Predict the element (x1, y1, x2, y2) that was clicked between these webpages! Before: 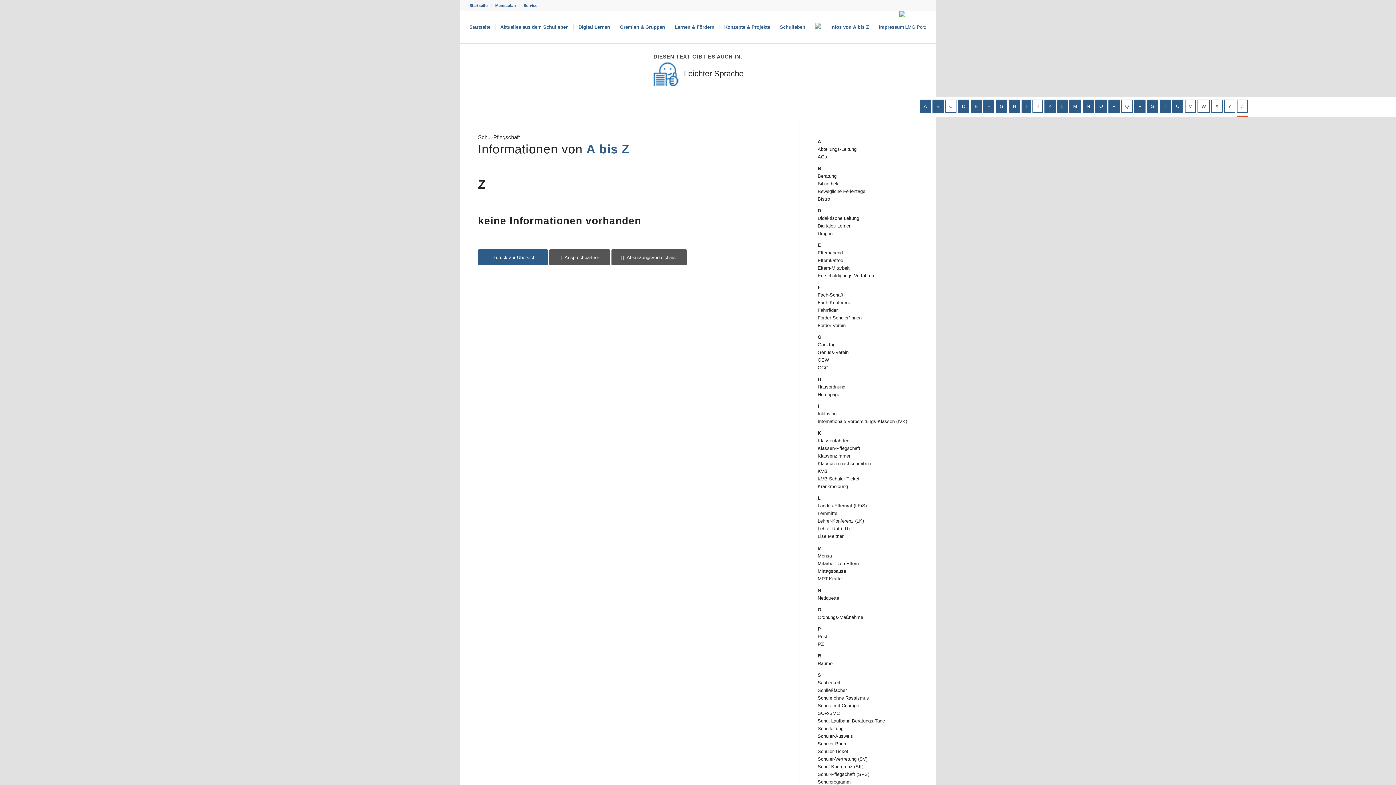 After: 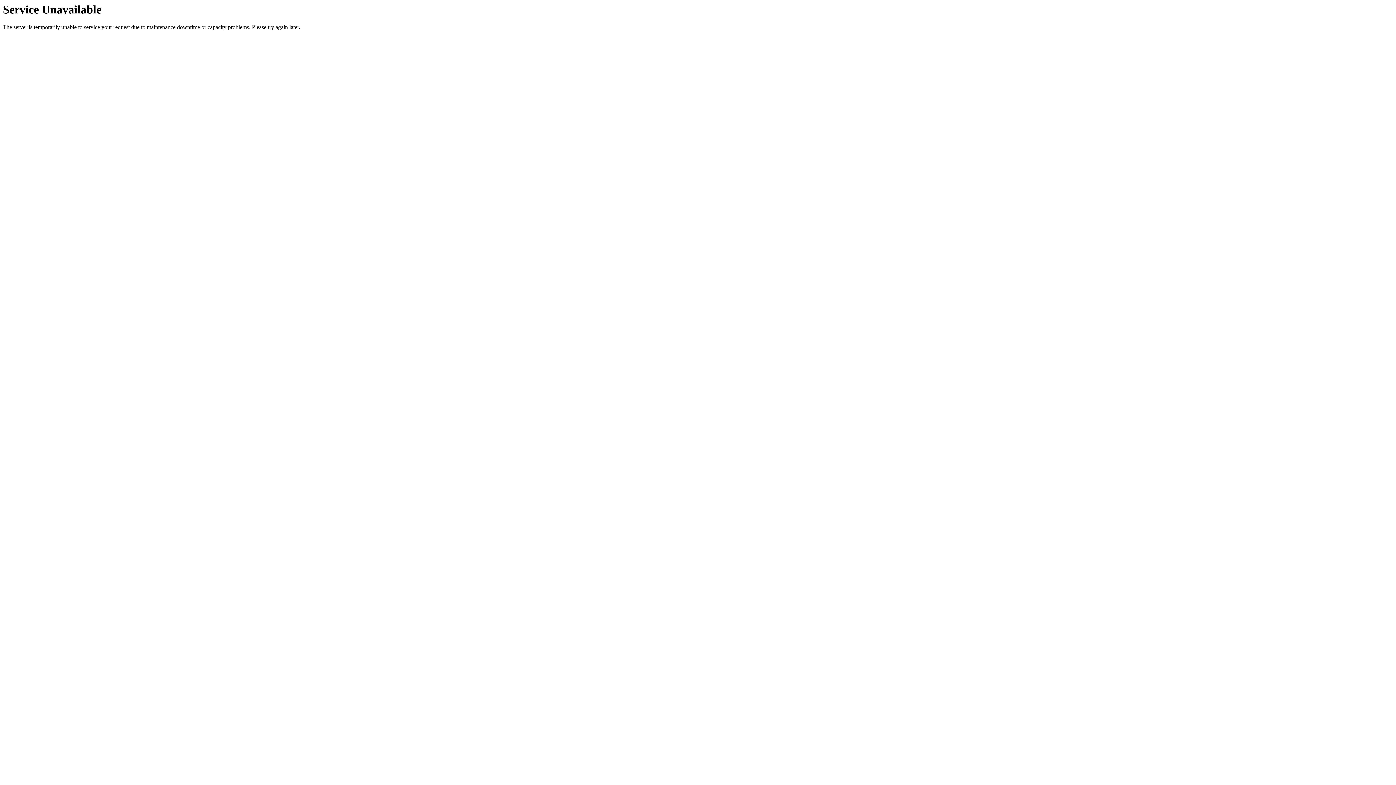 Action: label: Eltern-Mitarbeit bbox: (817, 265, 849, 270)